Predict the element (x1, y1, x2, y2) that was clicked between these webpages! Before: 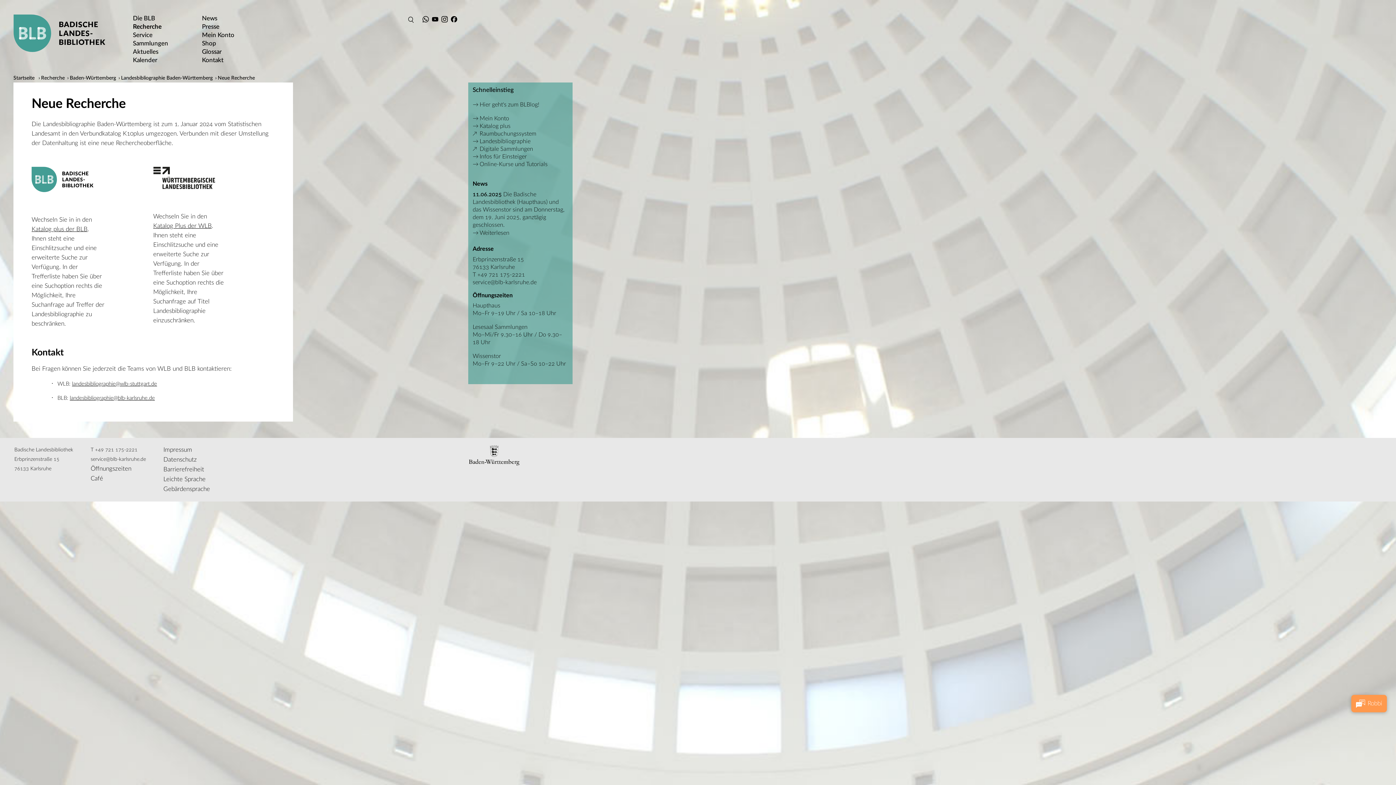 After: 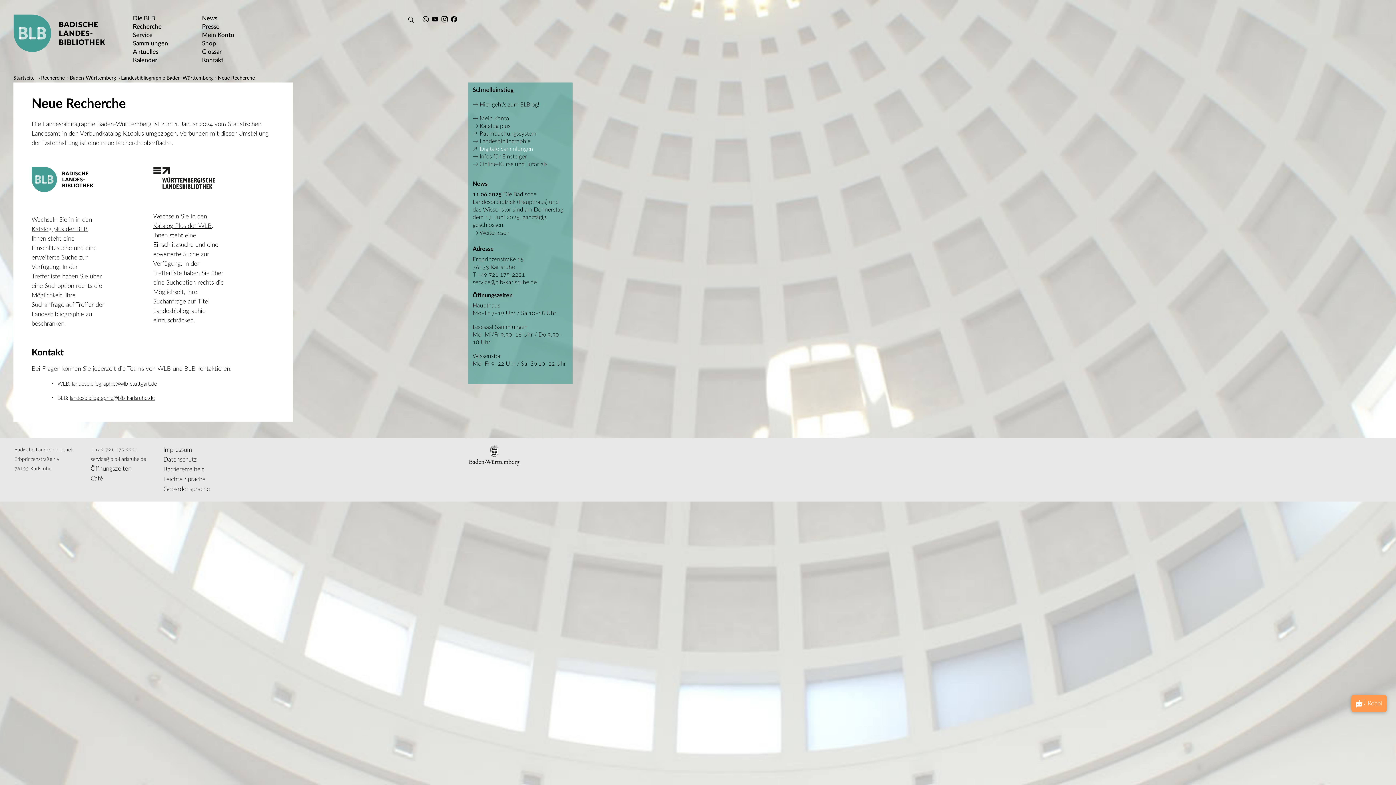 Action: bbox: (479, 146, 533, 152) label: Digitale Sammlungen